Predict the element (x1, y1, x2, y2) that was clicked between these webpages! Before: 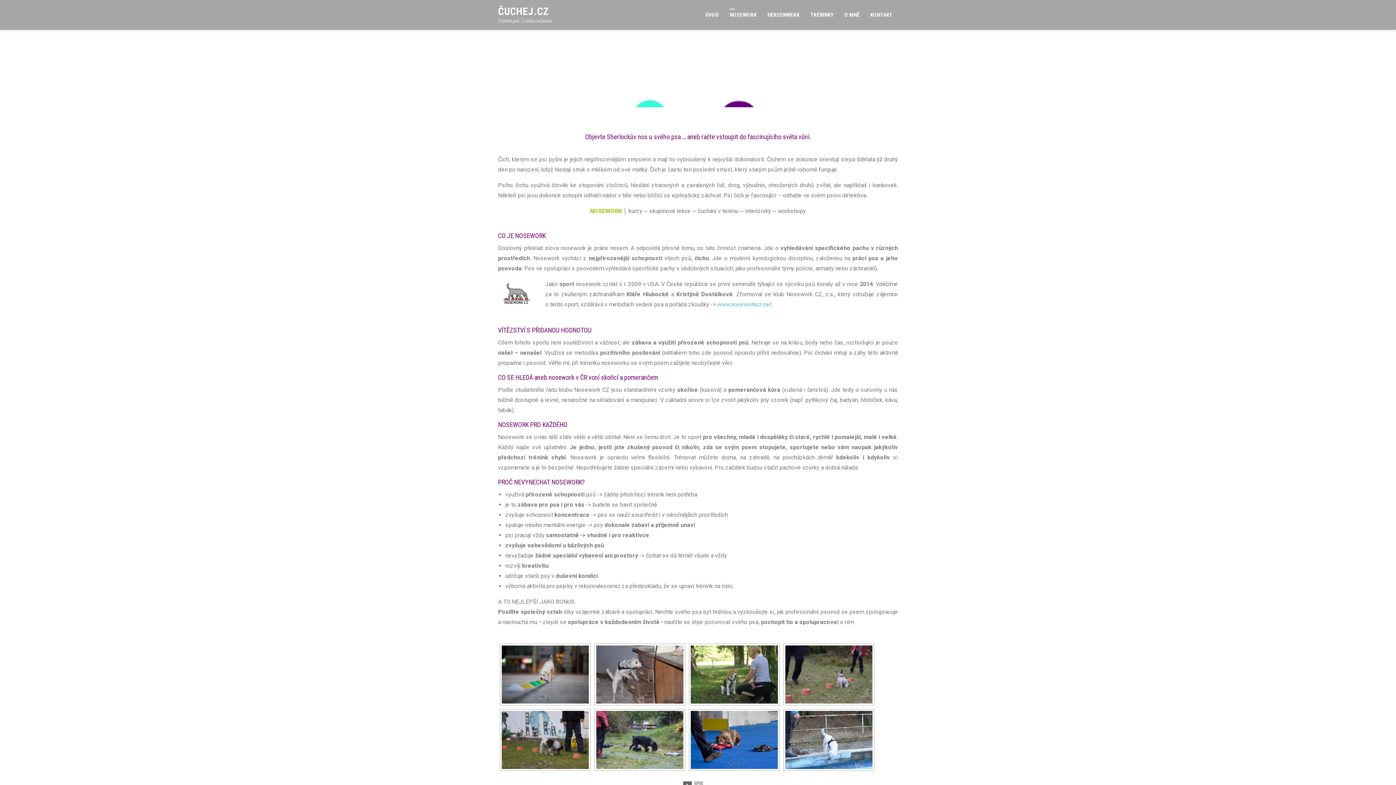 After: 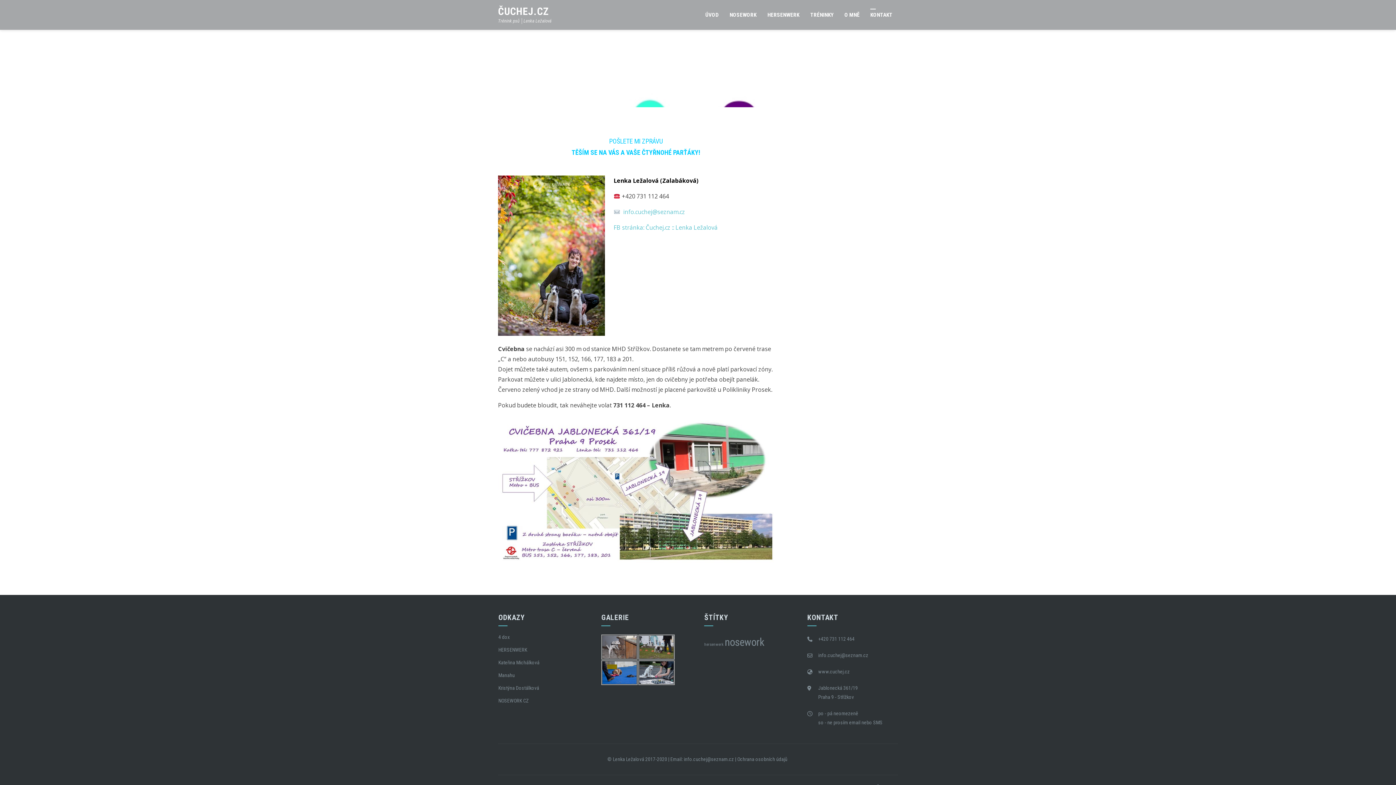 Action: label: KONTAKT bbox: (865, 0, 898, 29)